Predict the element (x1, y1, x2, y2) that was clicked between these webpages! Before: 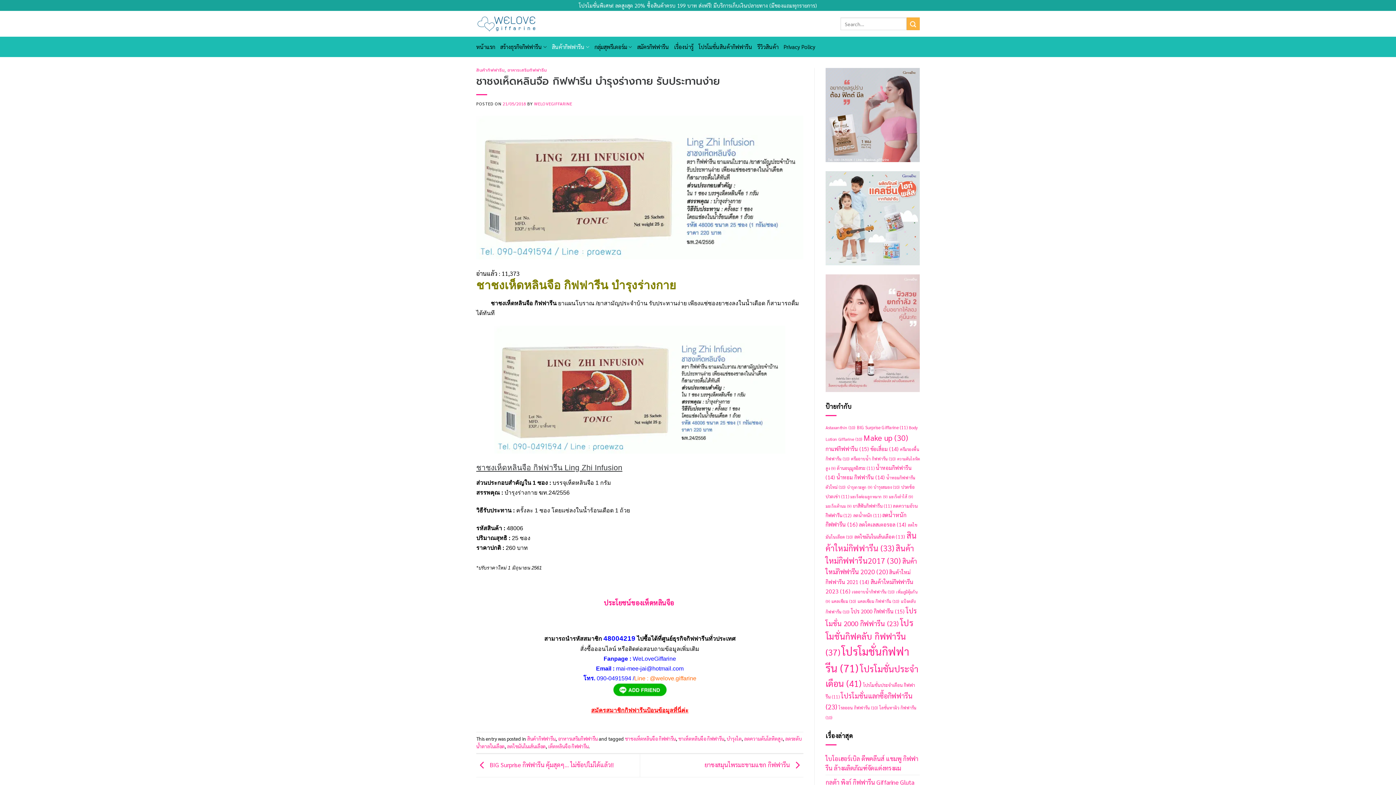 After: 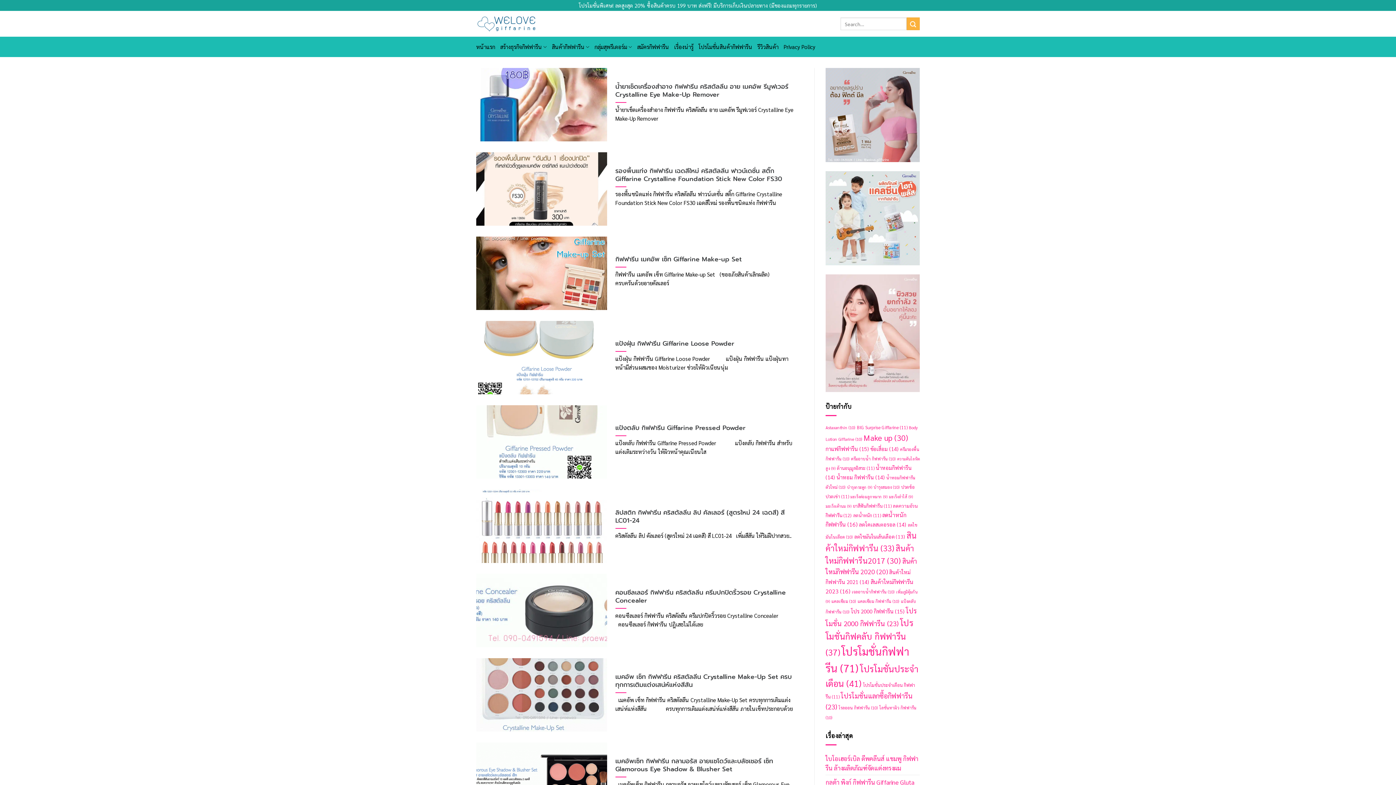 Action: label: Make up (30 รายการ) bbox: (864, 432, 908, 443)